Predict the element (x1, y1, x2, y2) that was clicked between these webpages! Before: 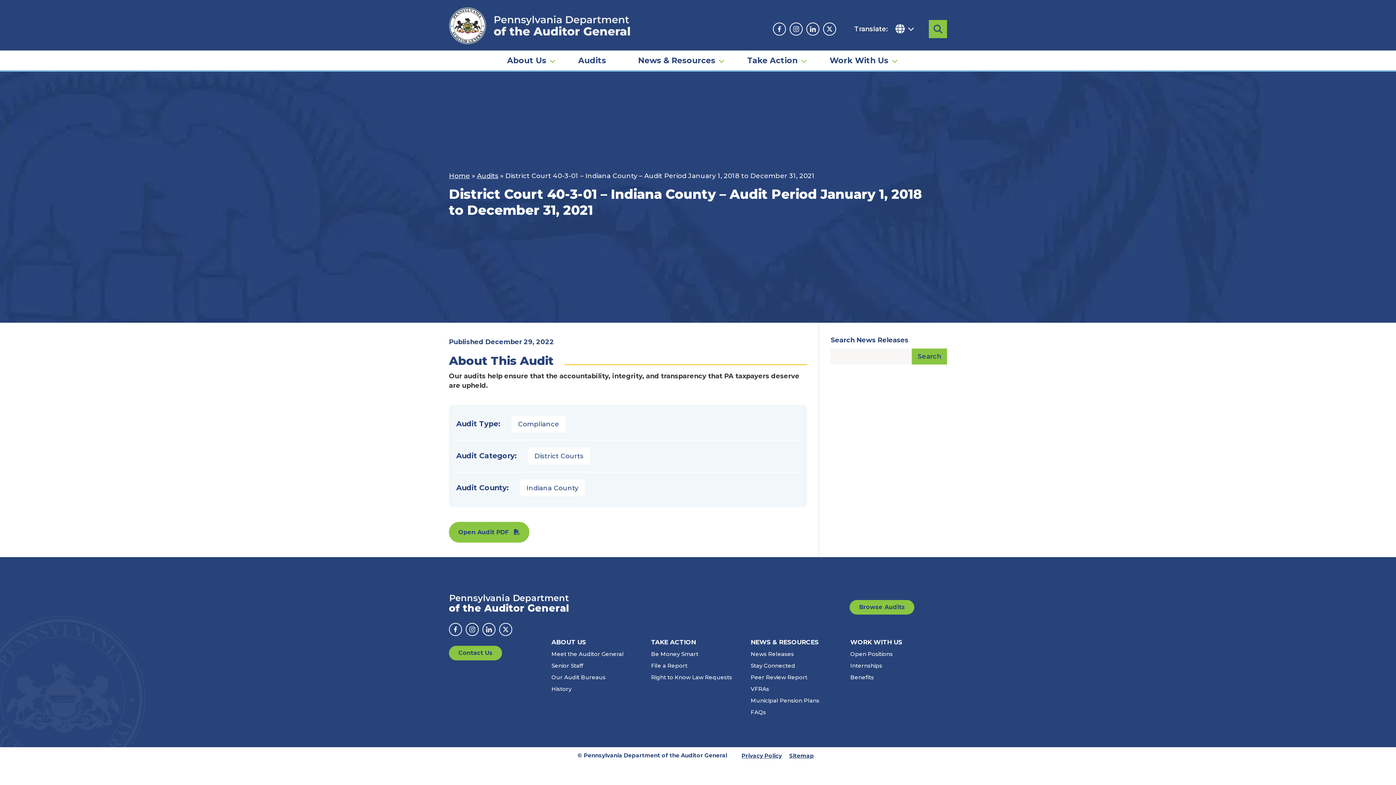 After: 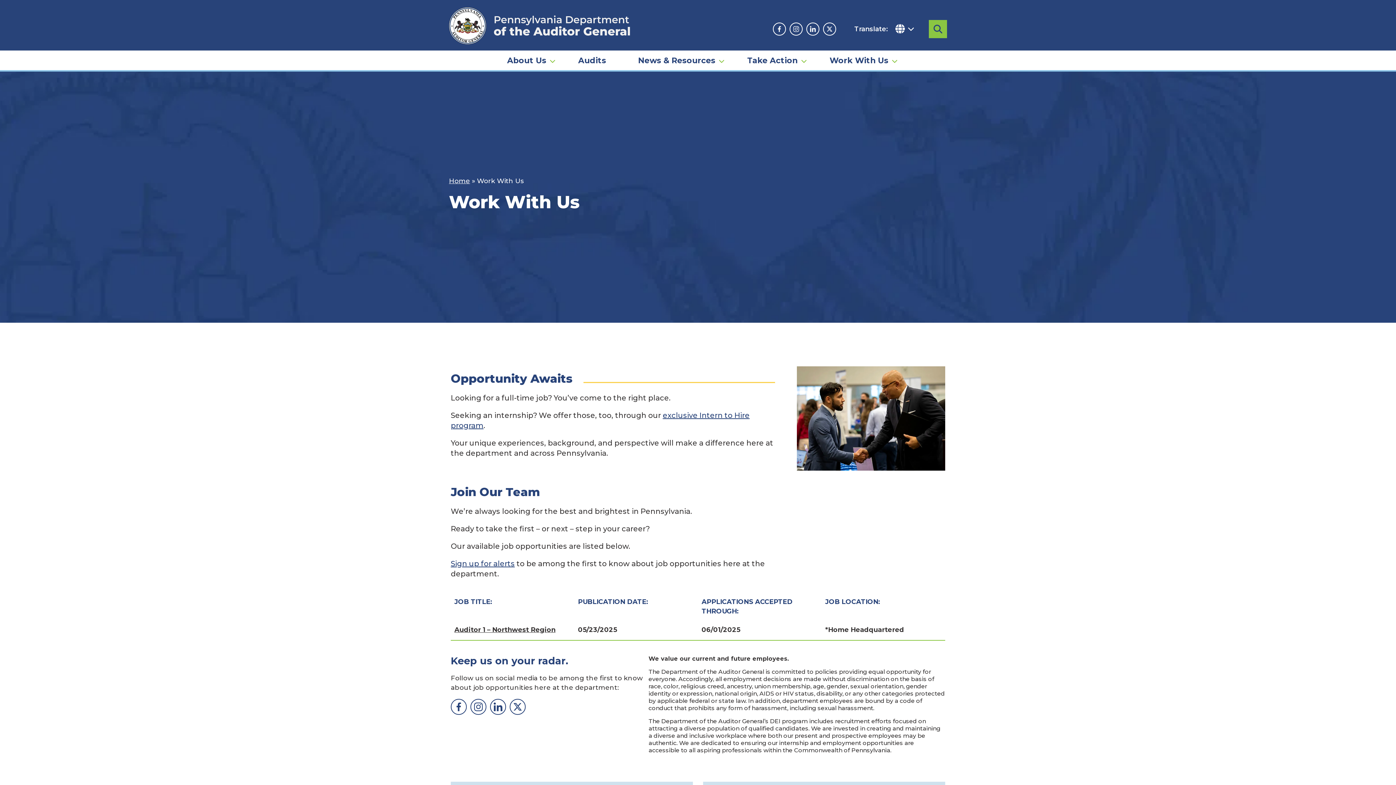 Action: bbox: (820, 50, 897, 70) label: Work With Us